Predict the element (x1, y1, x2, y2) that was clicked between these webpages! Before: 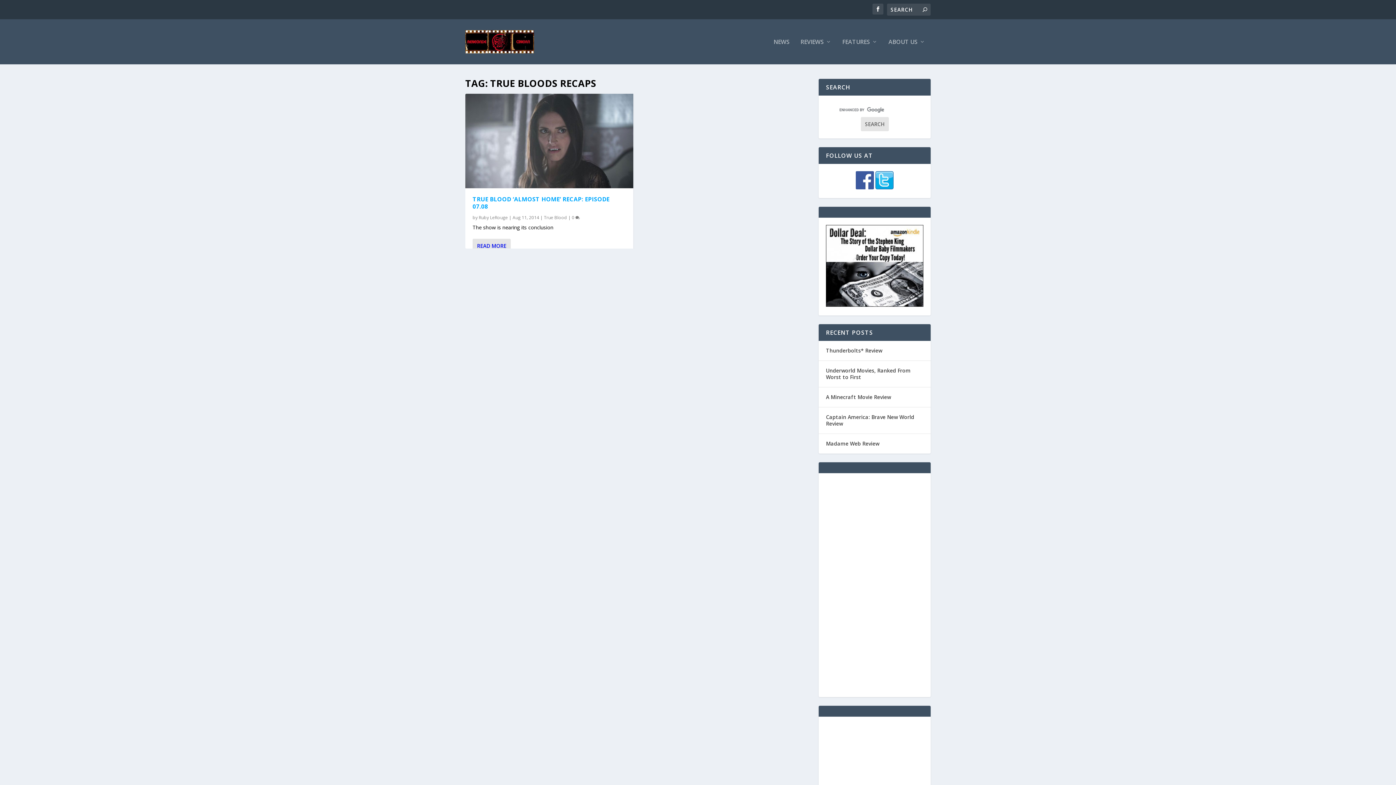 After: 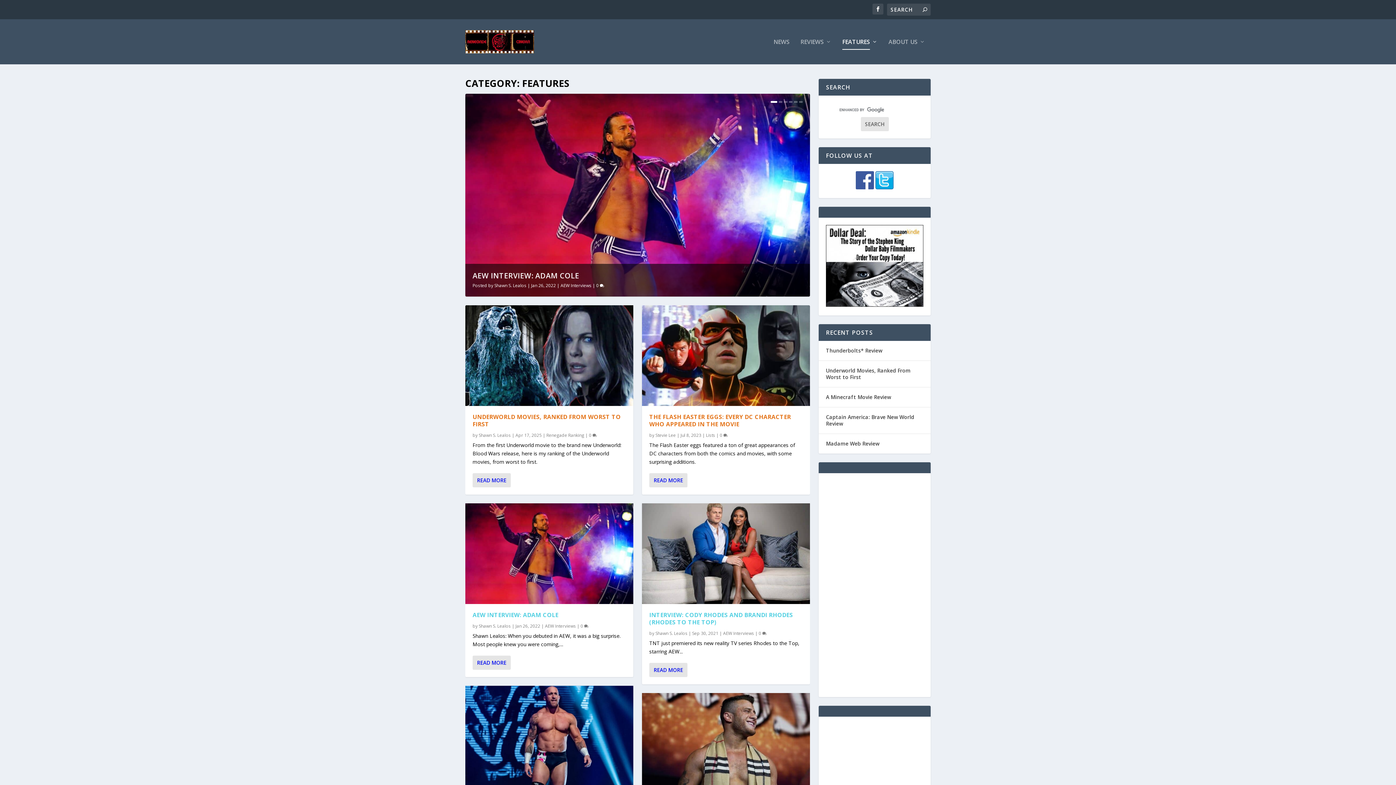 Action: label: FEATURES bbox: (842, 38, 877, 64)